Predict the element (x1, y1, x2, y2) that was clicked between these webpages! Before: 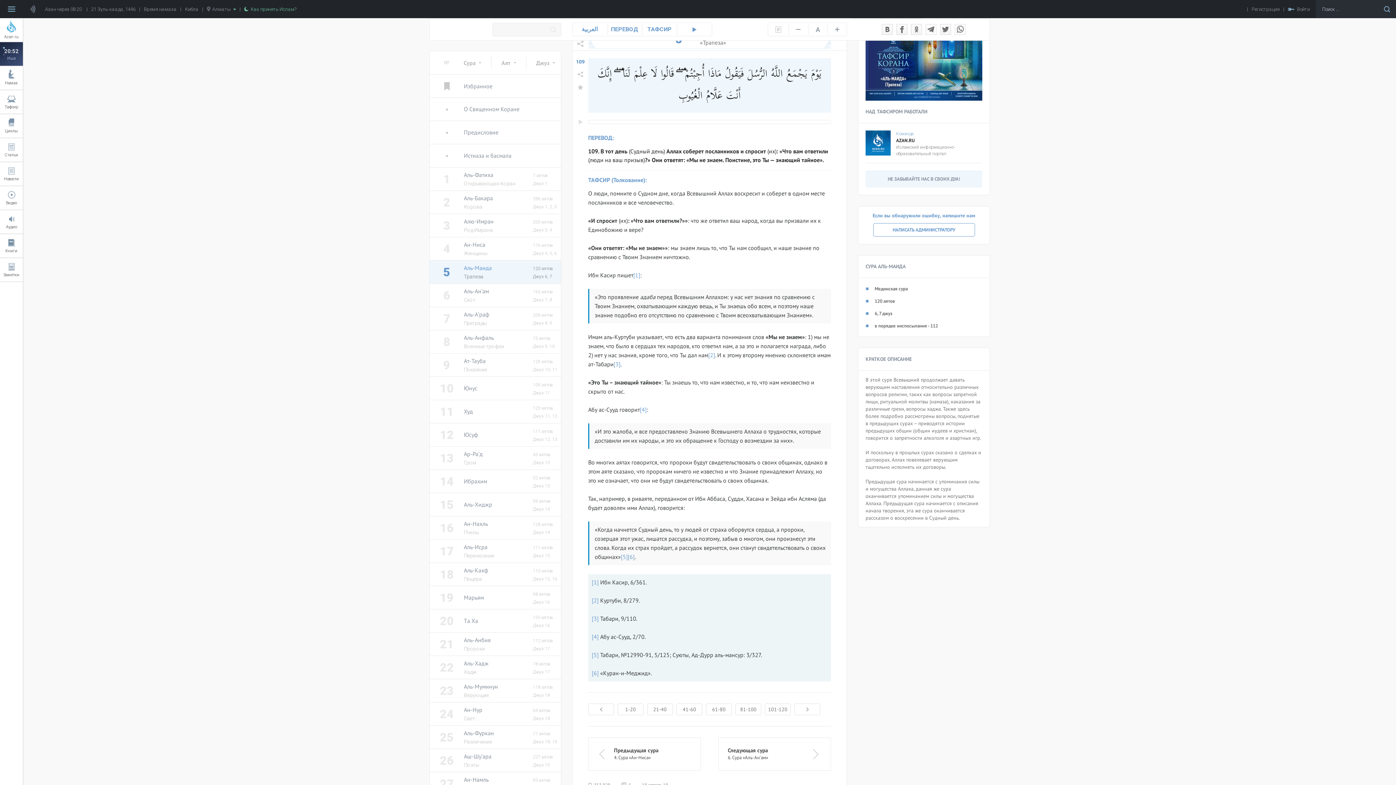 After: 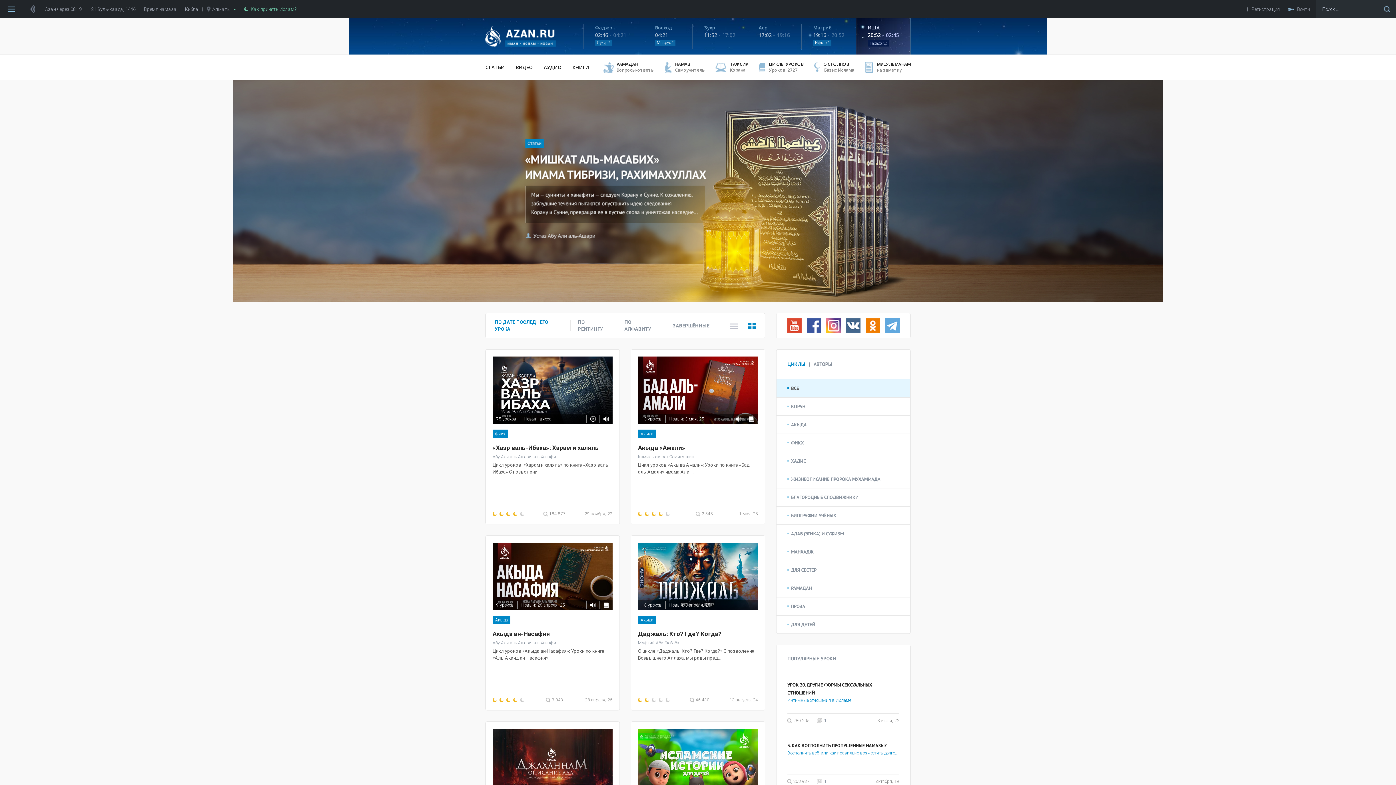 Action: label: Циклы bbox: (0, 114, 22, 138)